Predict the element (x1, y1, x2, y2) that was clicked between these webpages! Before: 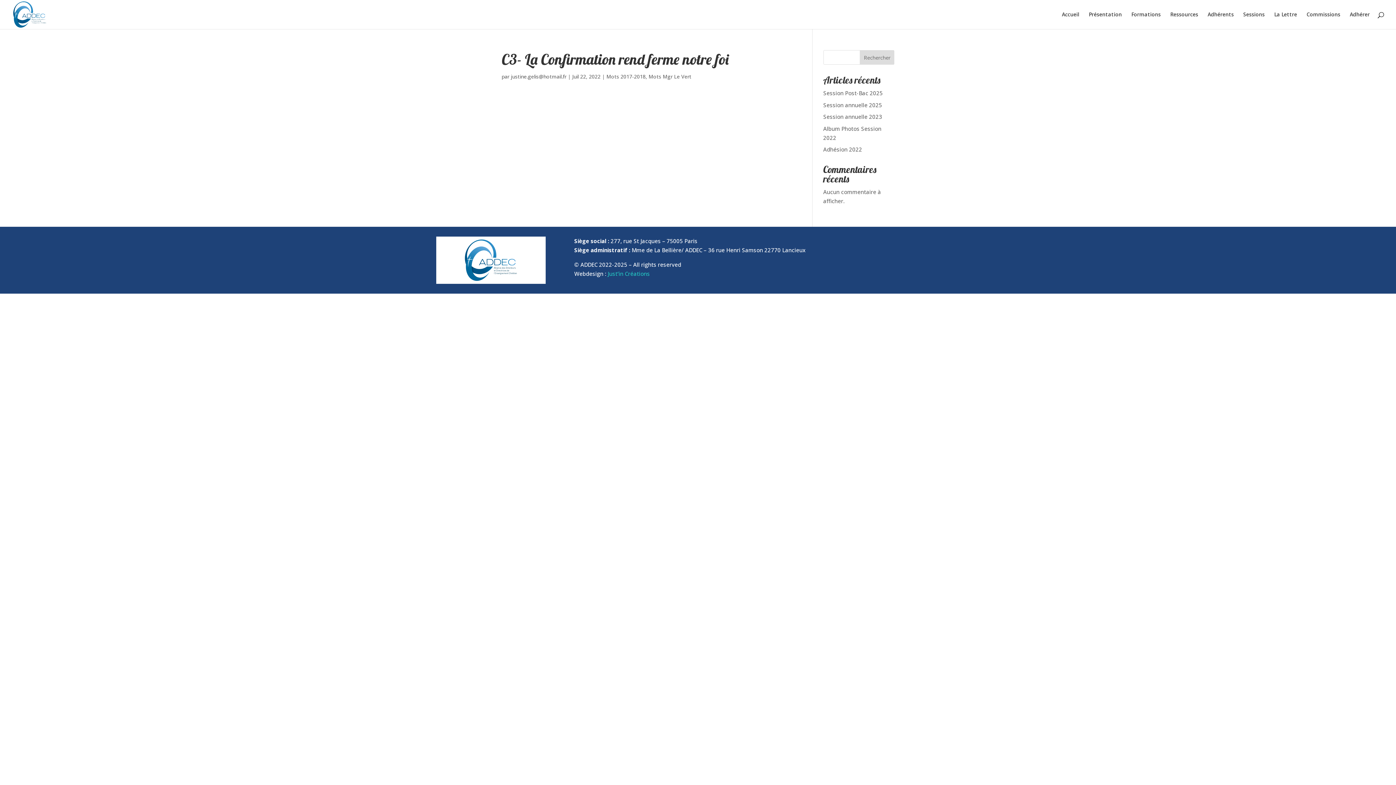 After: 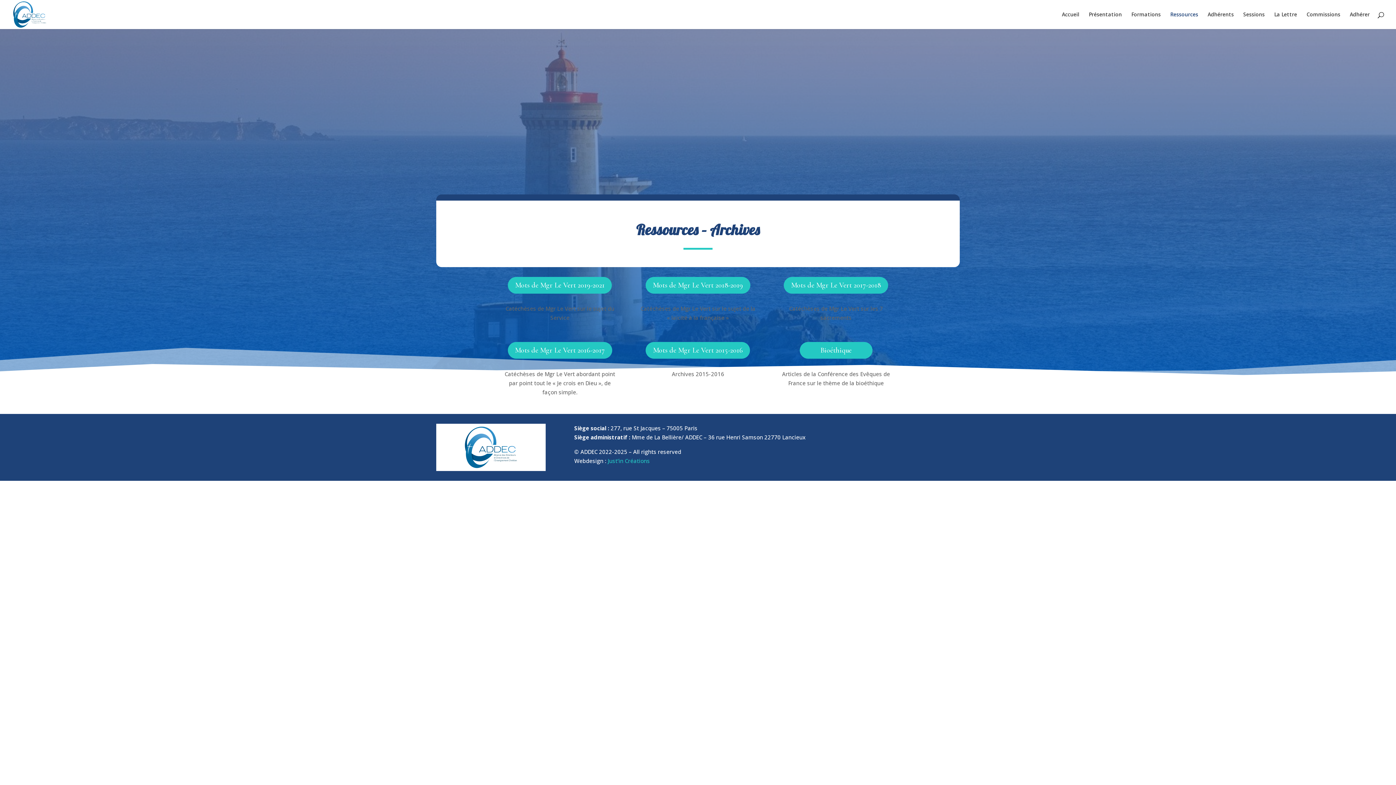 Action: label: Ressources bbox: (1170, 12, 1198, 29)